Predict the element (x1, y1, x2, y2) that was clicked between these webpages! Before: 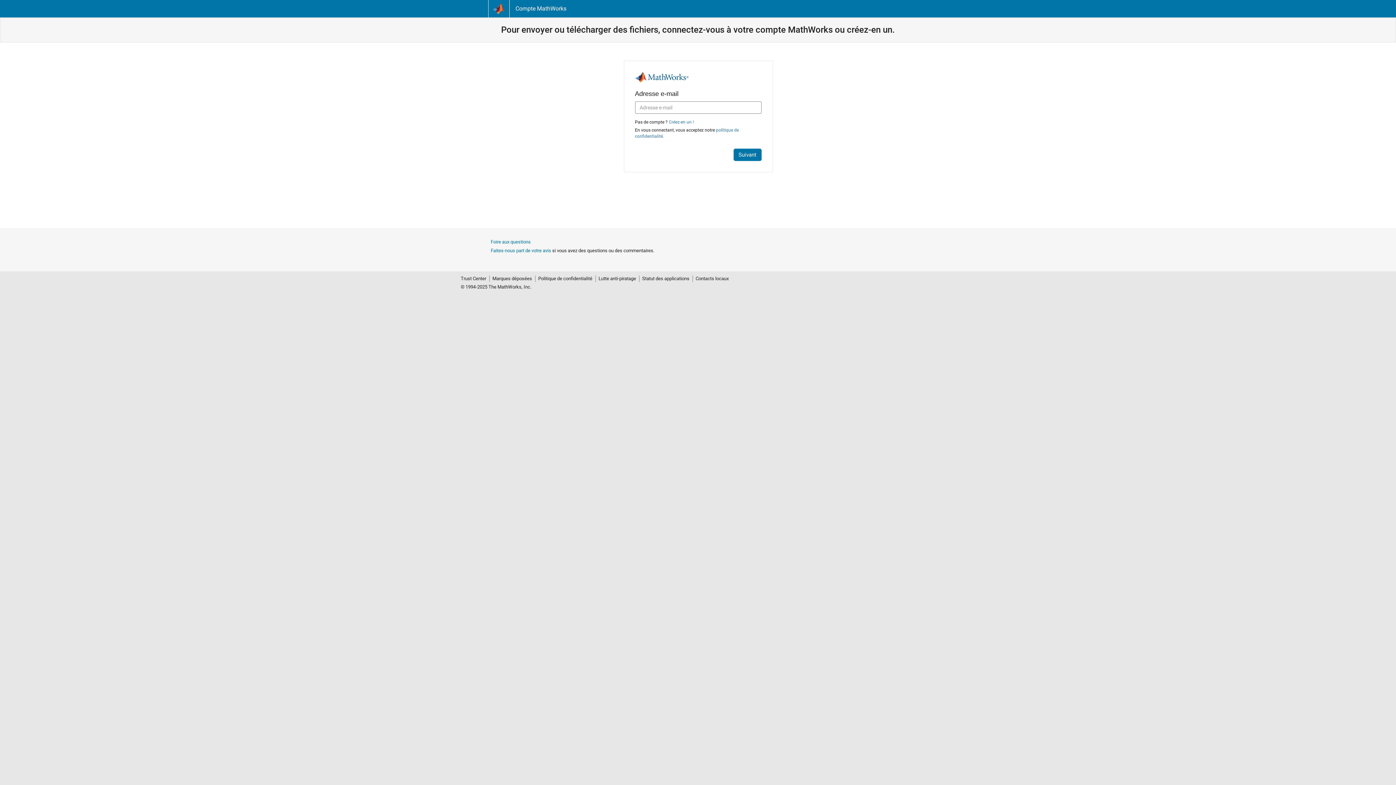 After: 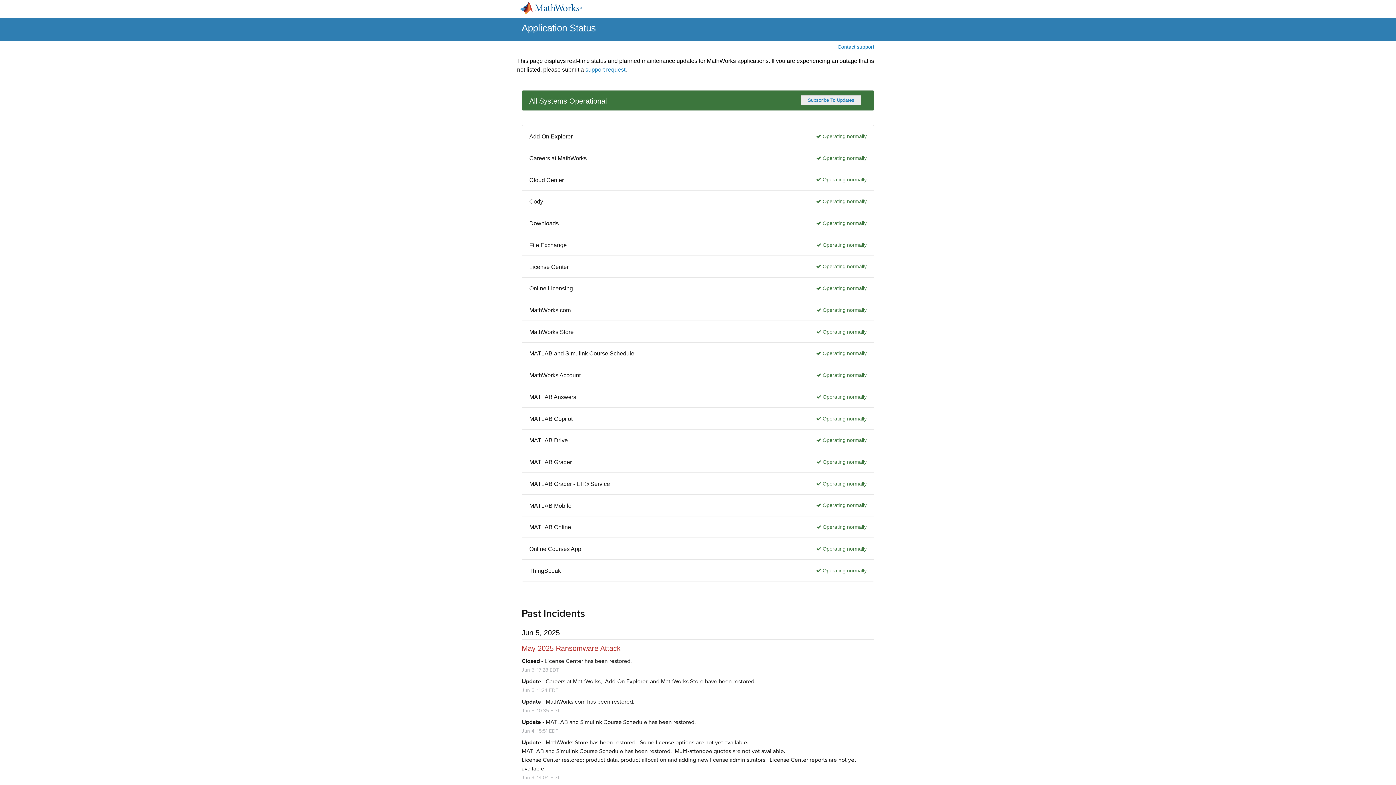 Action: bbox: (639, 275, 692, 282) label: Statut des applications